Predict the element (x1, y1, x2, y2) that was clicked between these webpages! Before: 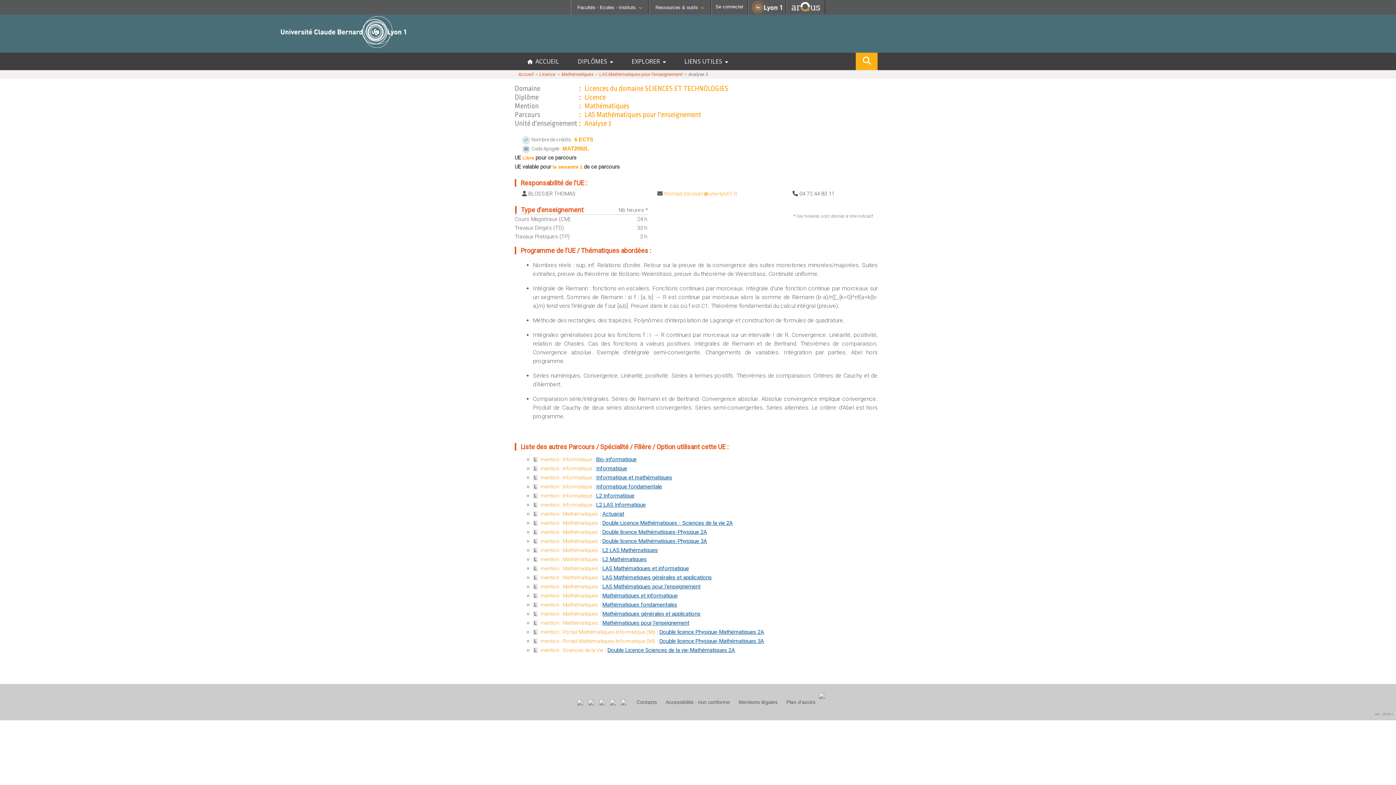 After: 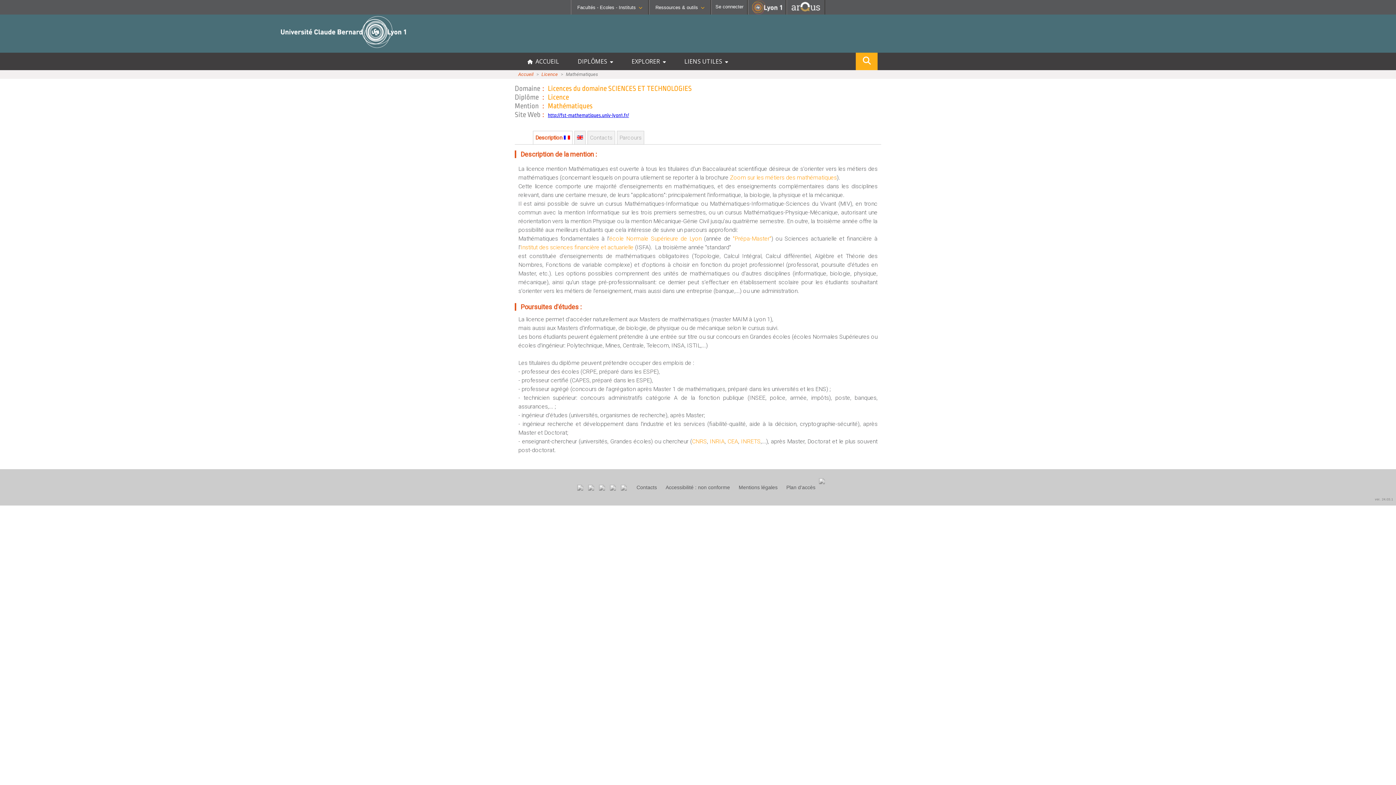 Action: bbox: (540, 574, 598, 580) label: mention : Mathématiques